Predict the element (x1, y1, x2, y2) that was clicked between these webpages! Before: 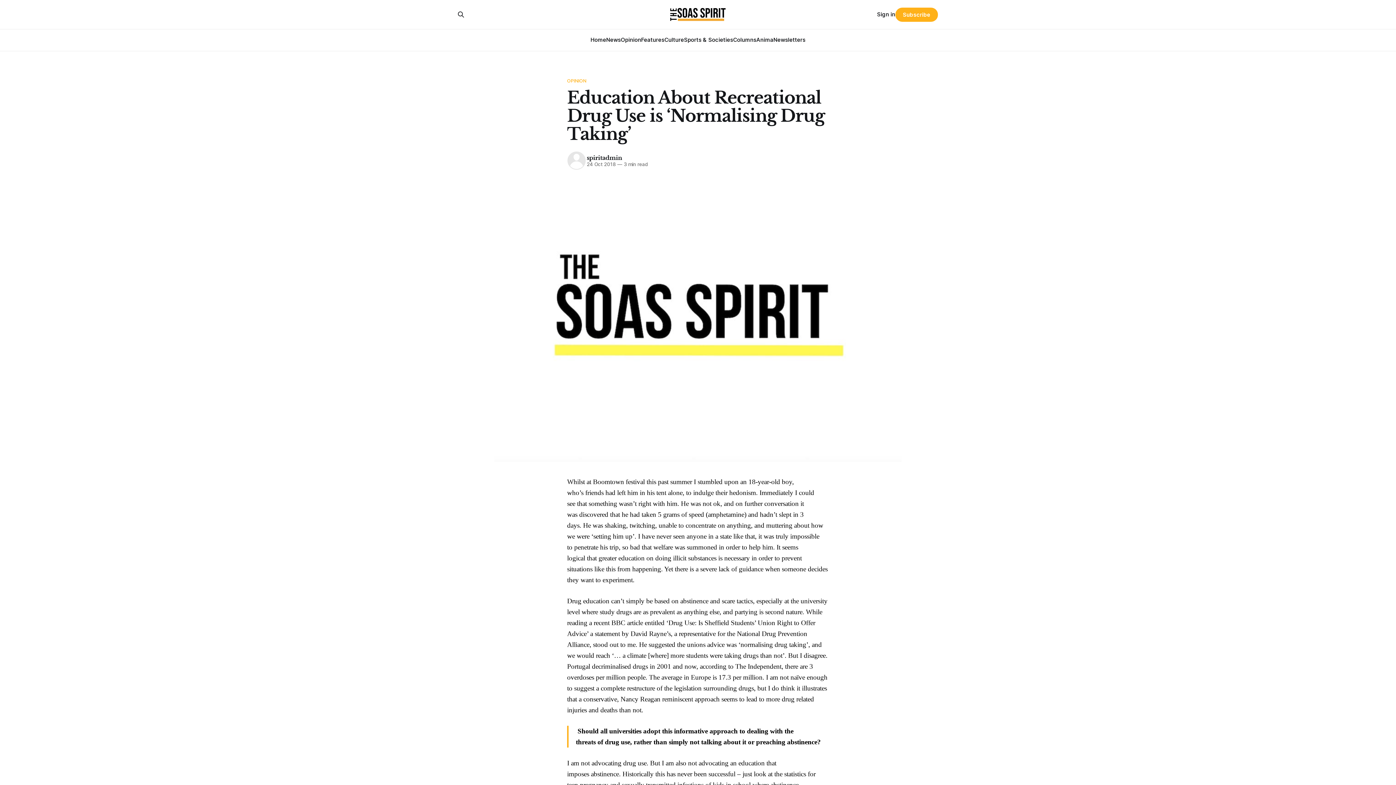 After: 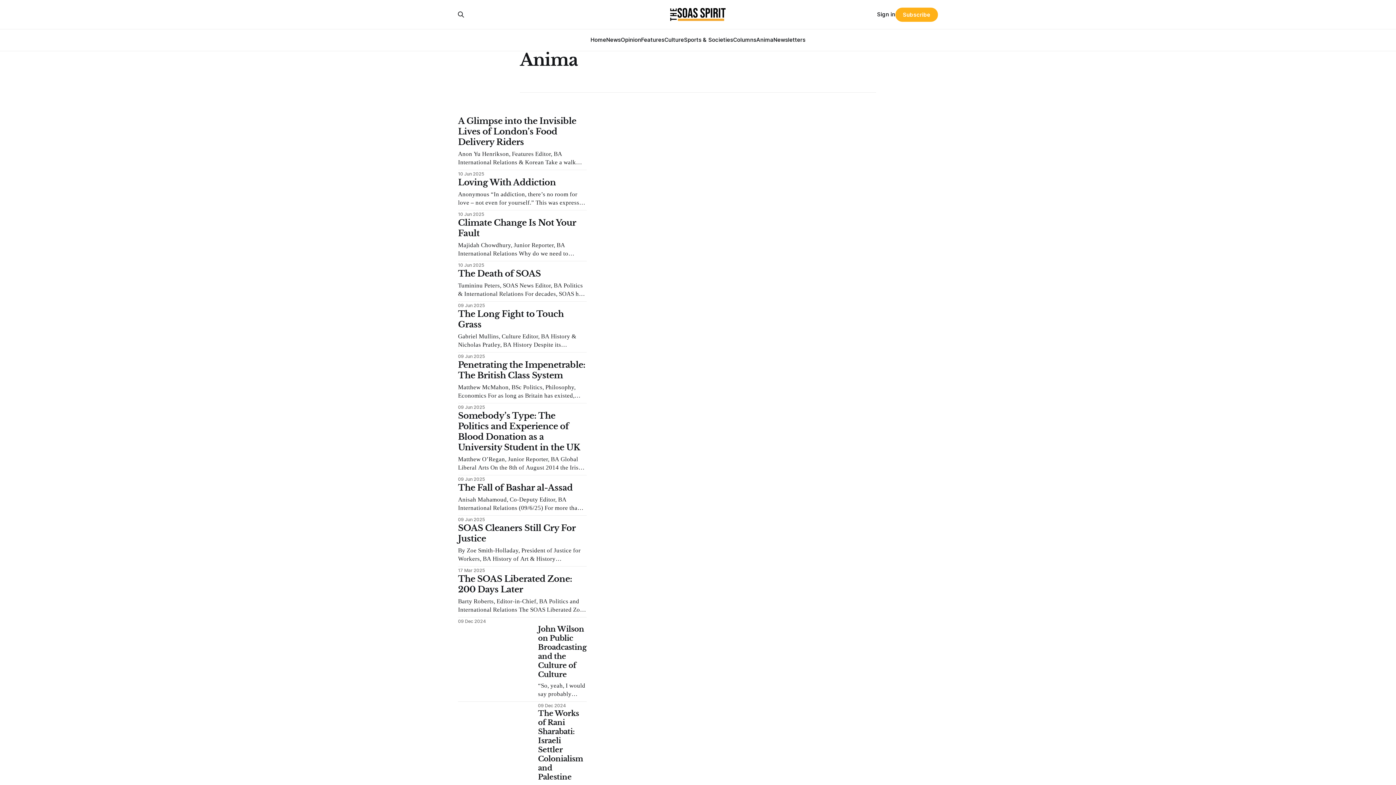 Action: label: Anima bbox: (756, 36, 773, 43)